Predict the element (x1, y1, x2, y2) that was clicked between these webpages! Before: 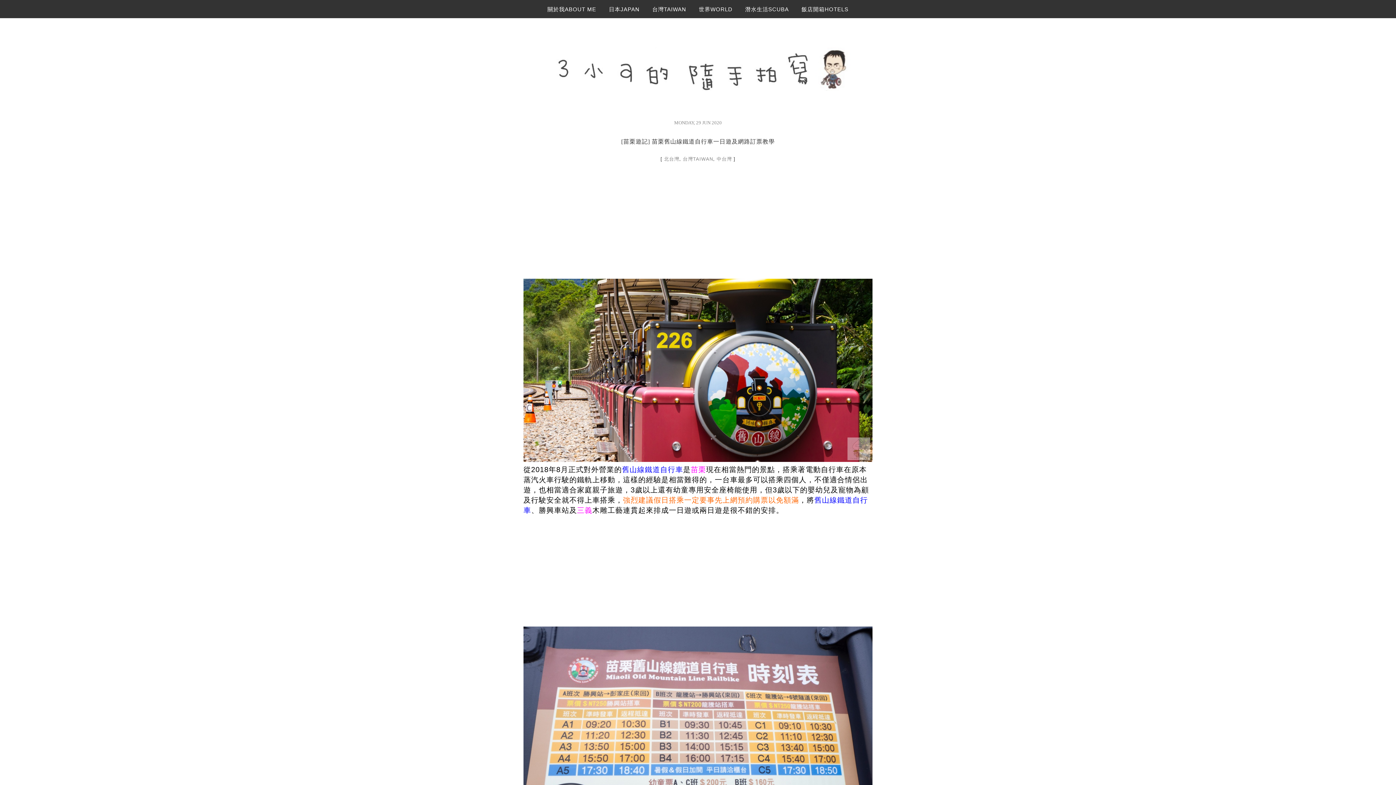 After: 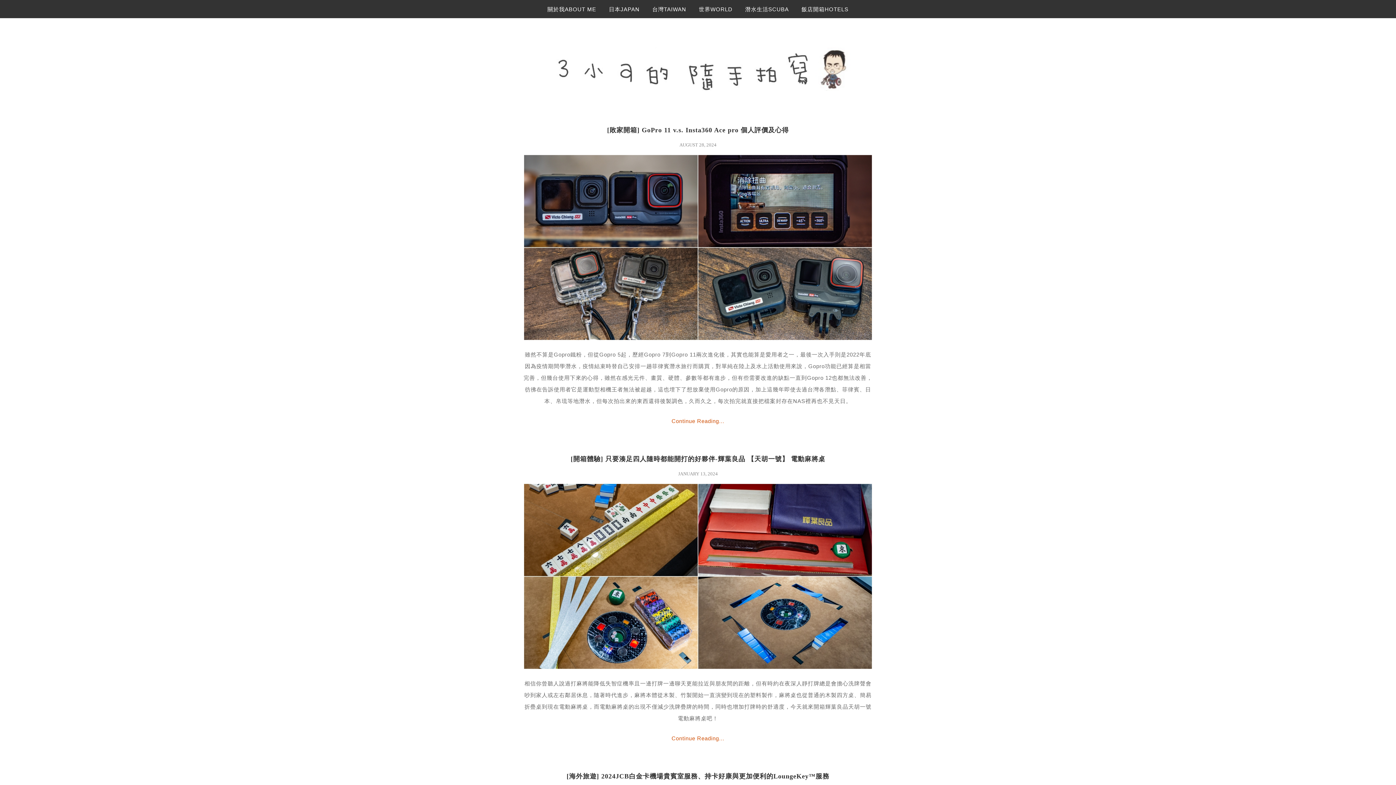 Action: bbox: (683, 156, 713, 161) label: 台灣TAIWAN